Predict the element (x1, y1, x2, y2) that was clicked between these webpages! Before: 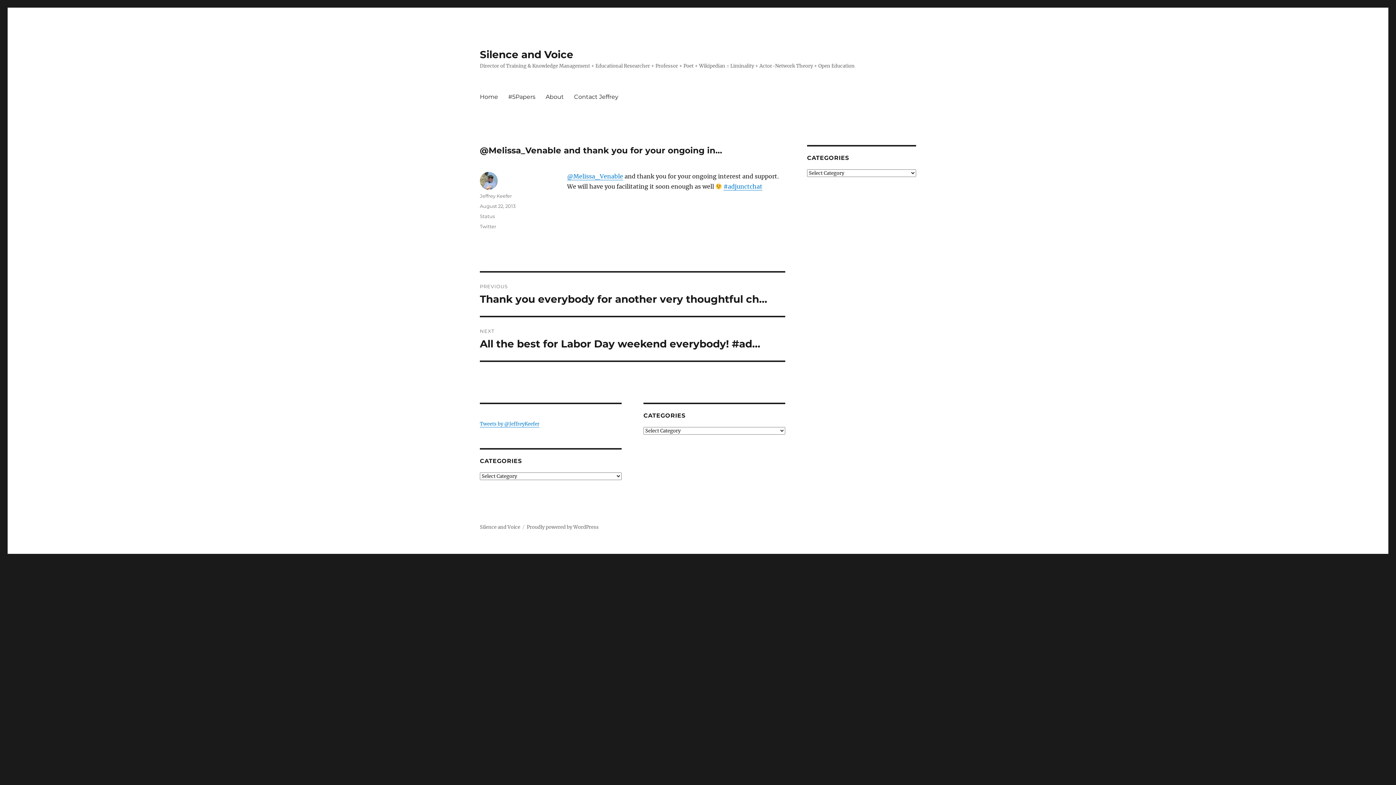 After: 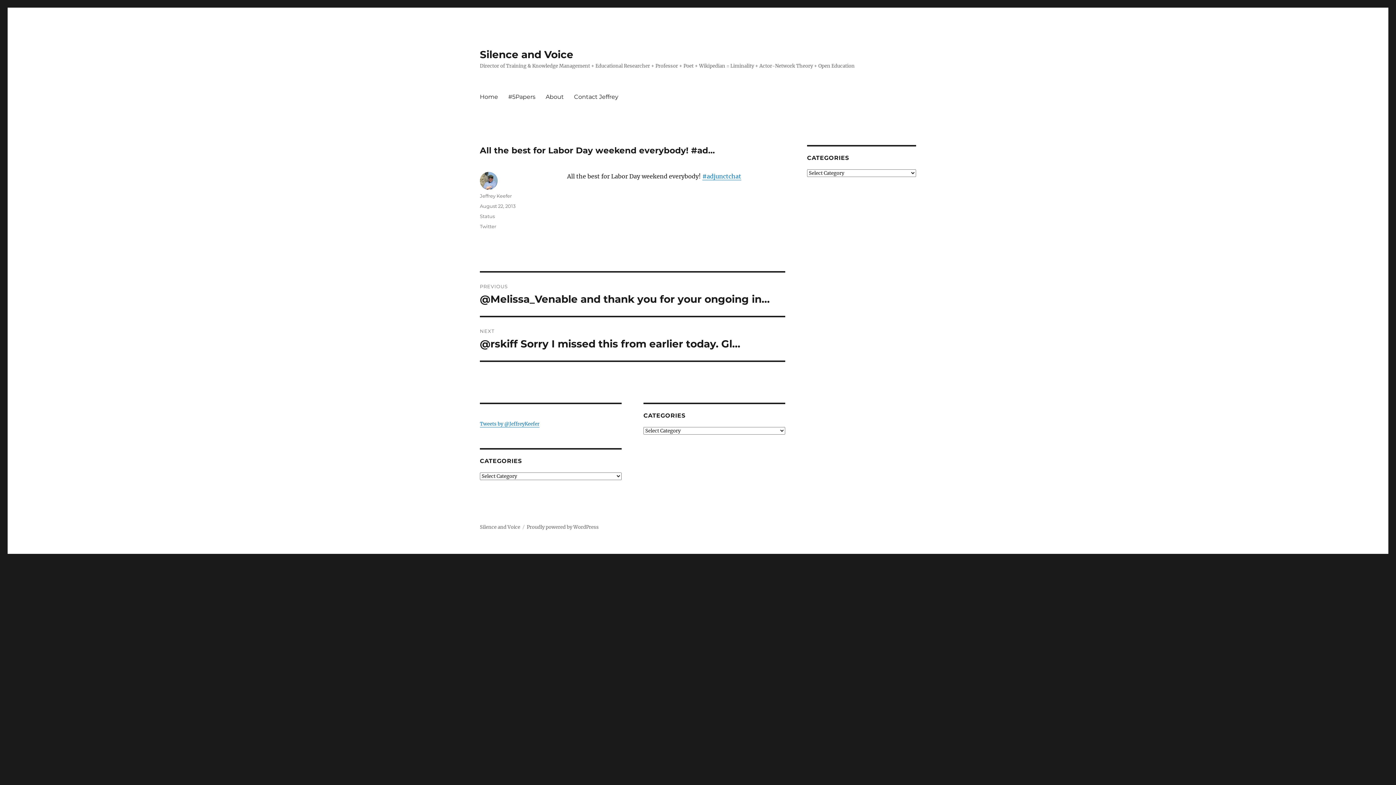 Action: label: NEXT
Next post:
All the best for Labor Day weekend everybody! #ad… bbox: (480, 317, 785, 360)